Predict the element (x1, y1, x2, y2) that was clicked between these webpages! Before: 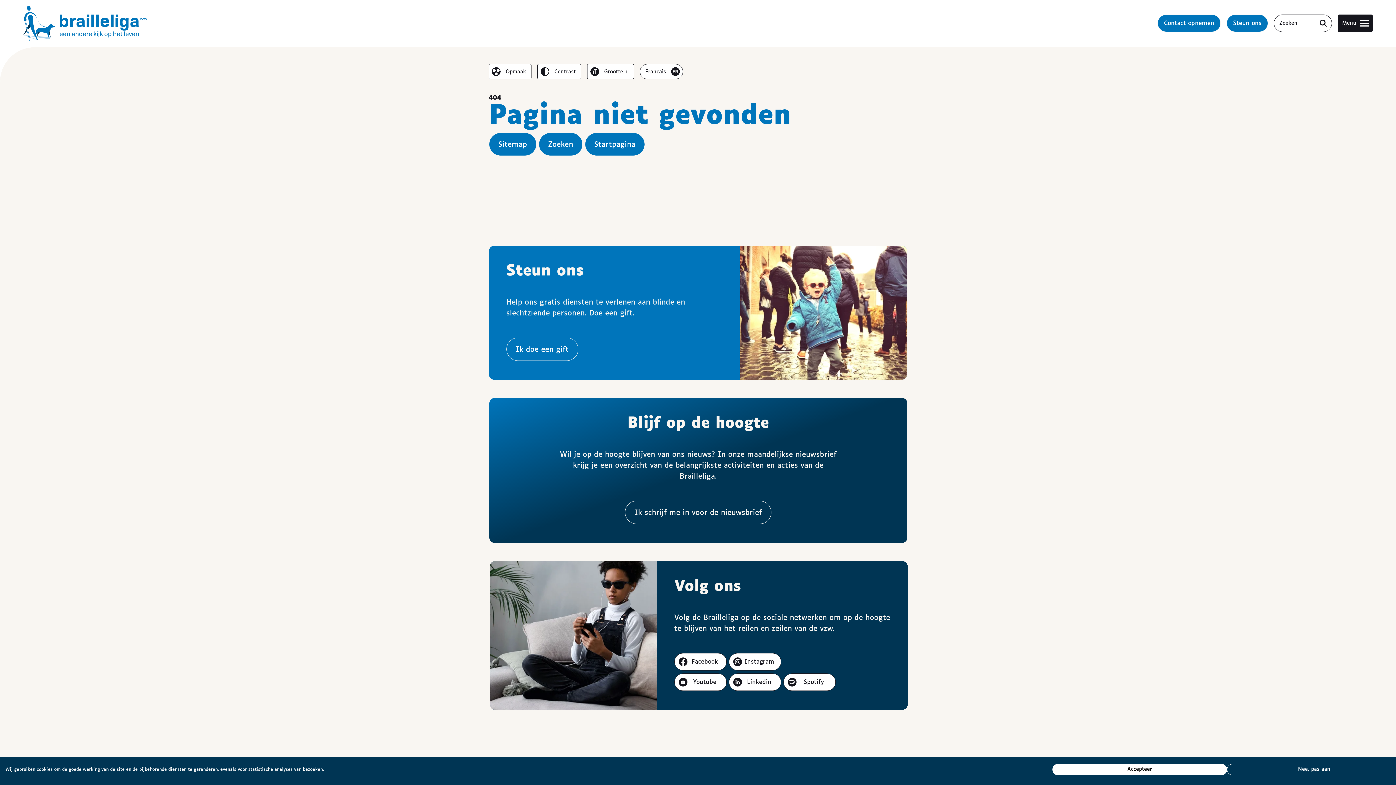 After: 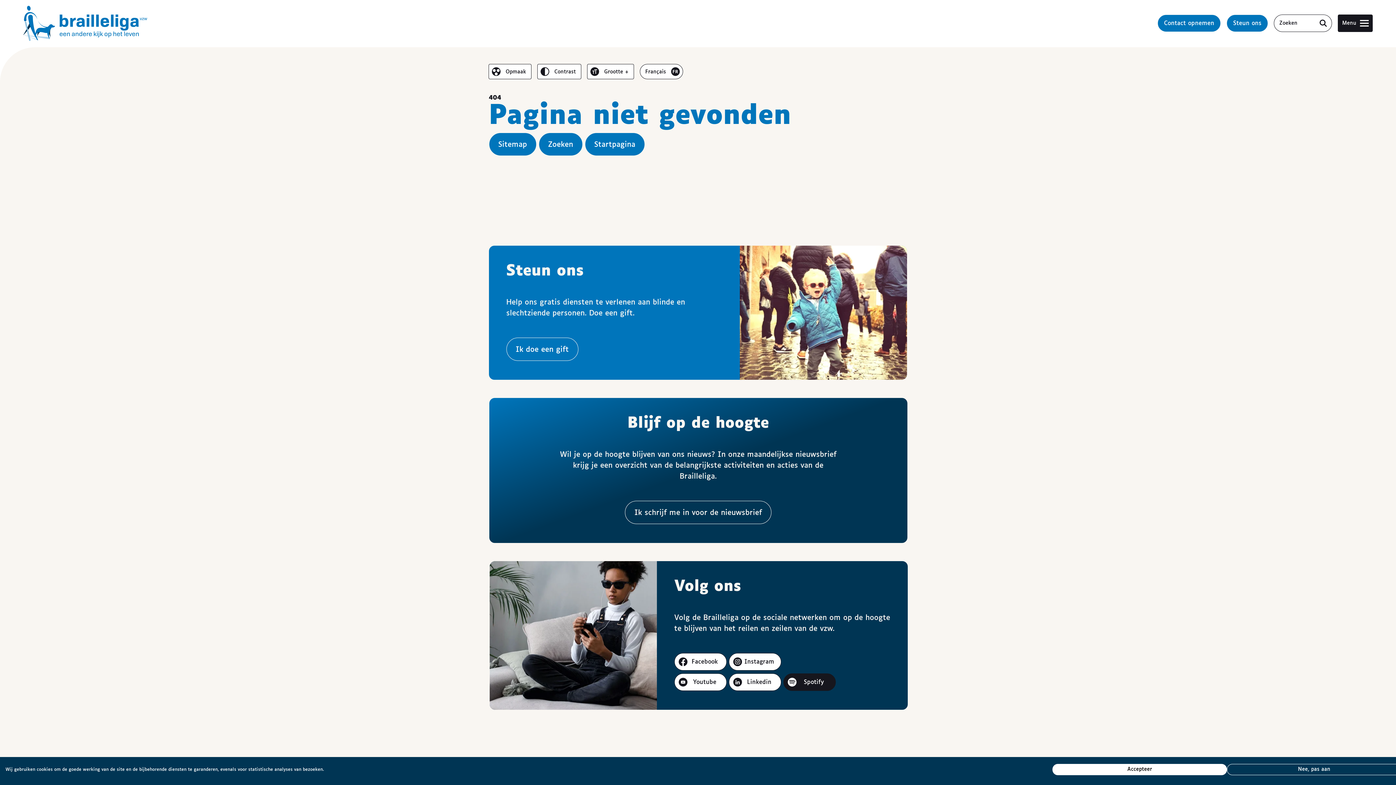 Action: bbox: (783, 673, 835, 691) label: Spotify